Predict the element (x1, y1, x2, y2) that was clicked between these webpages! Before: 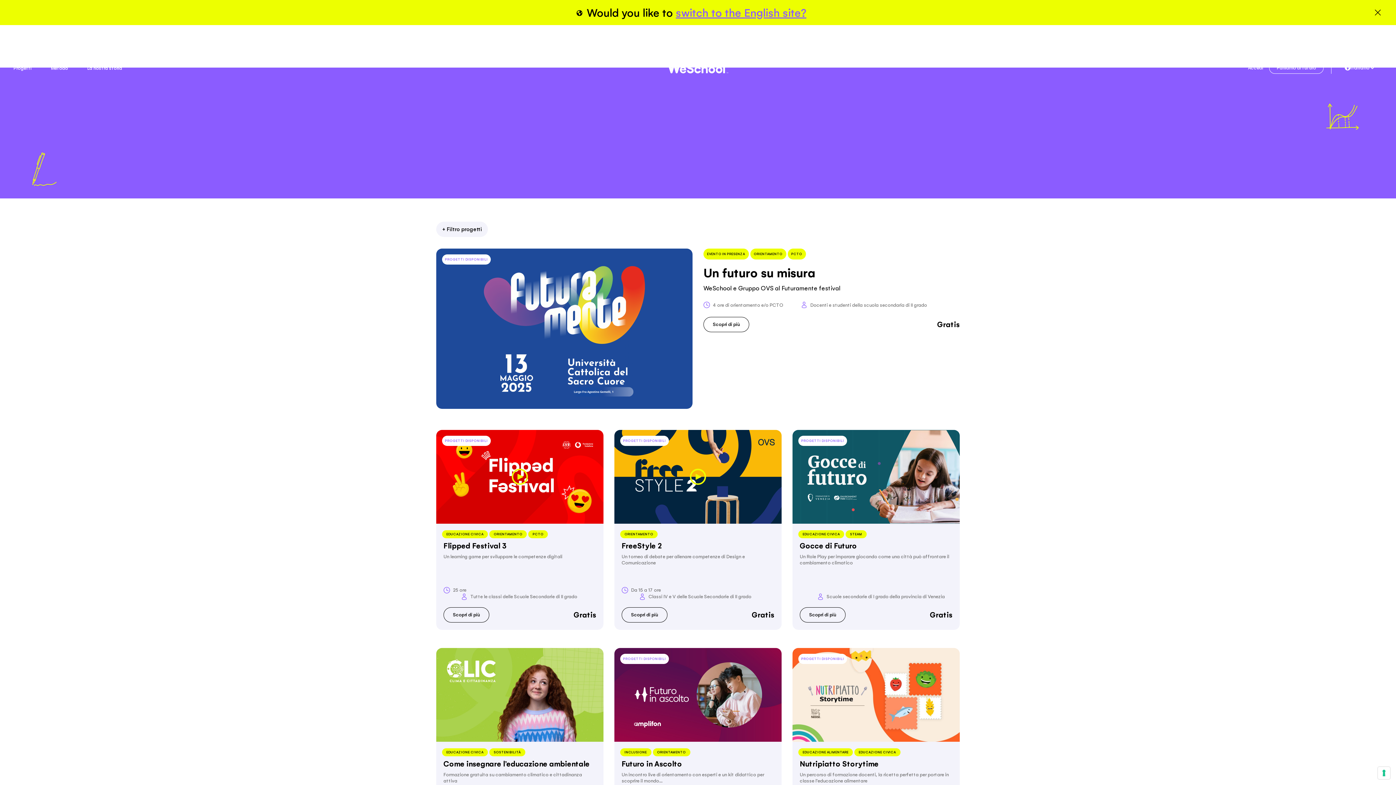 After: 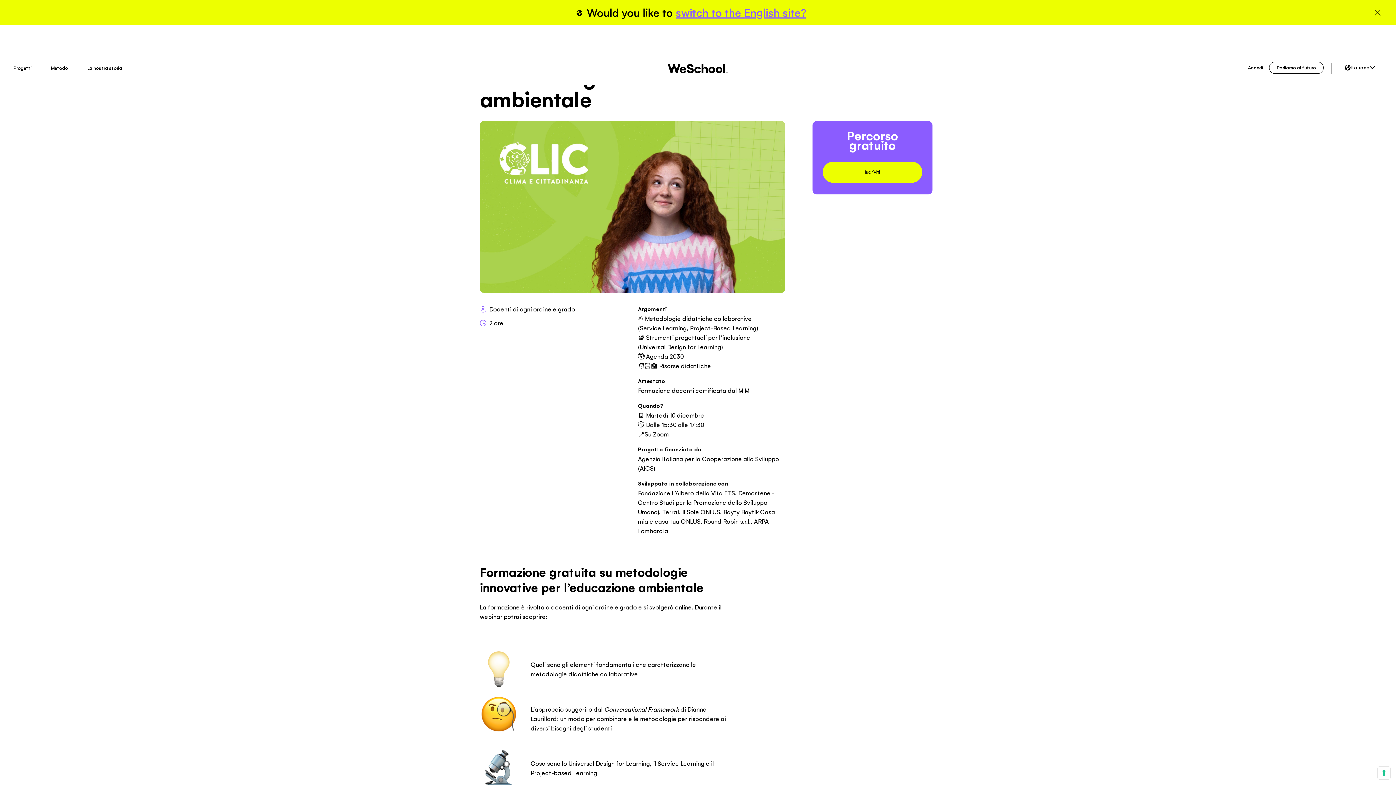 Action: bbox: (436, 648, 603, 742)